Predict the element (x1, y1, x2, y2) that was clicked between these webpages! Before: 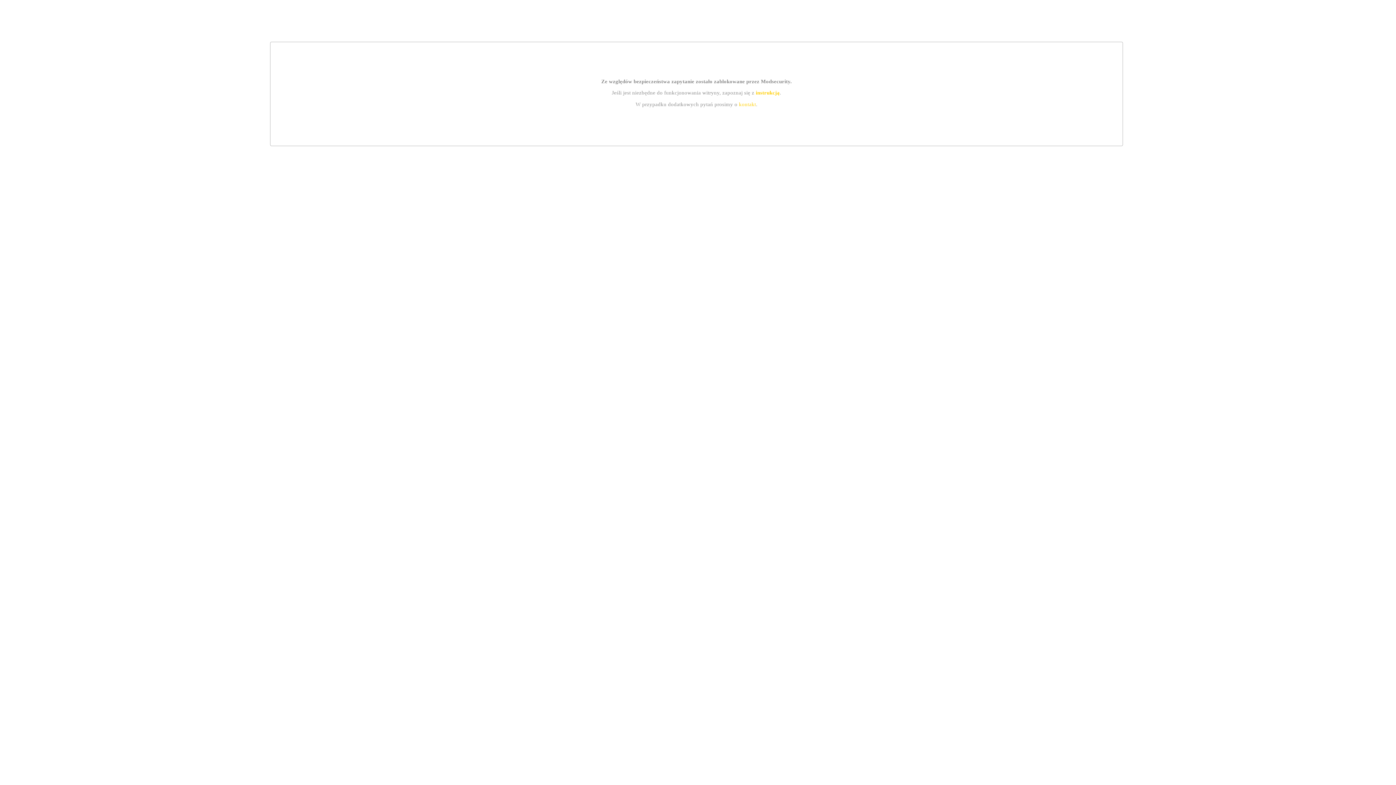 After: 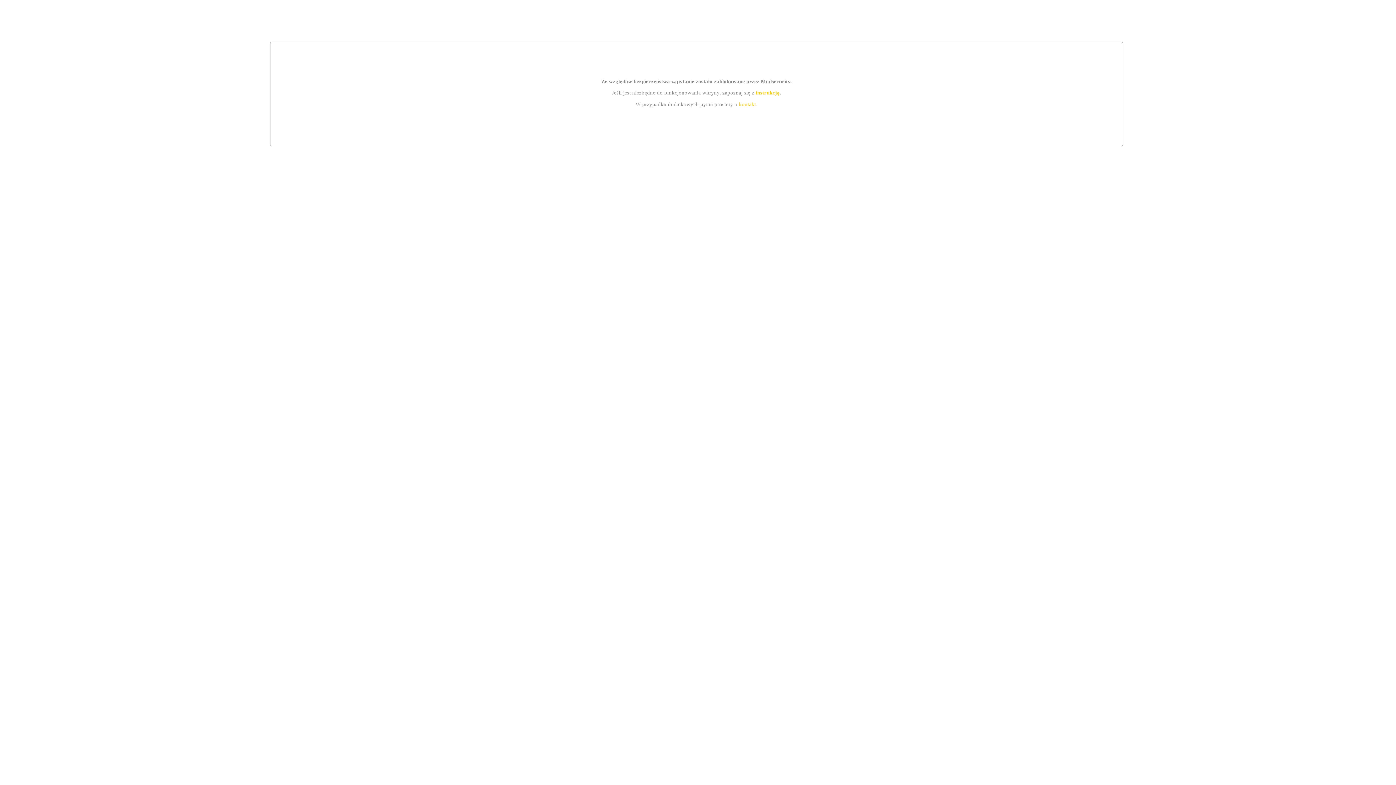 Action: bbox: (739, 101, 756, 107) label: kontakt